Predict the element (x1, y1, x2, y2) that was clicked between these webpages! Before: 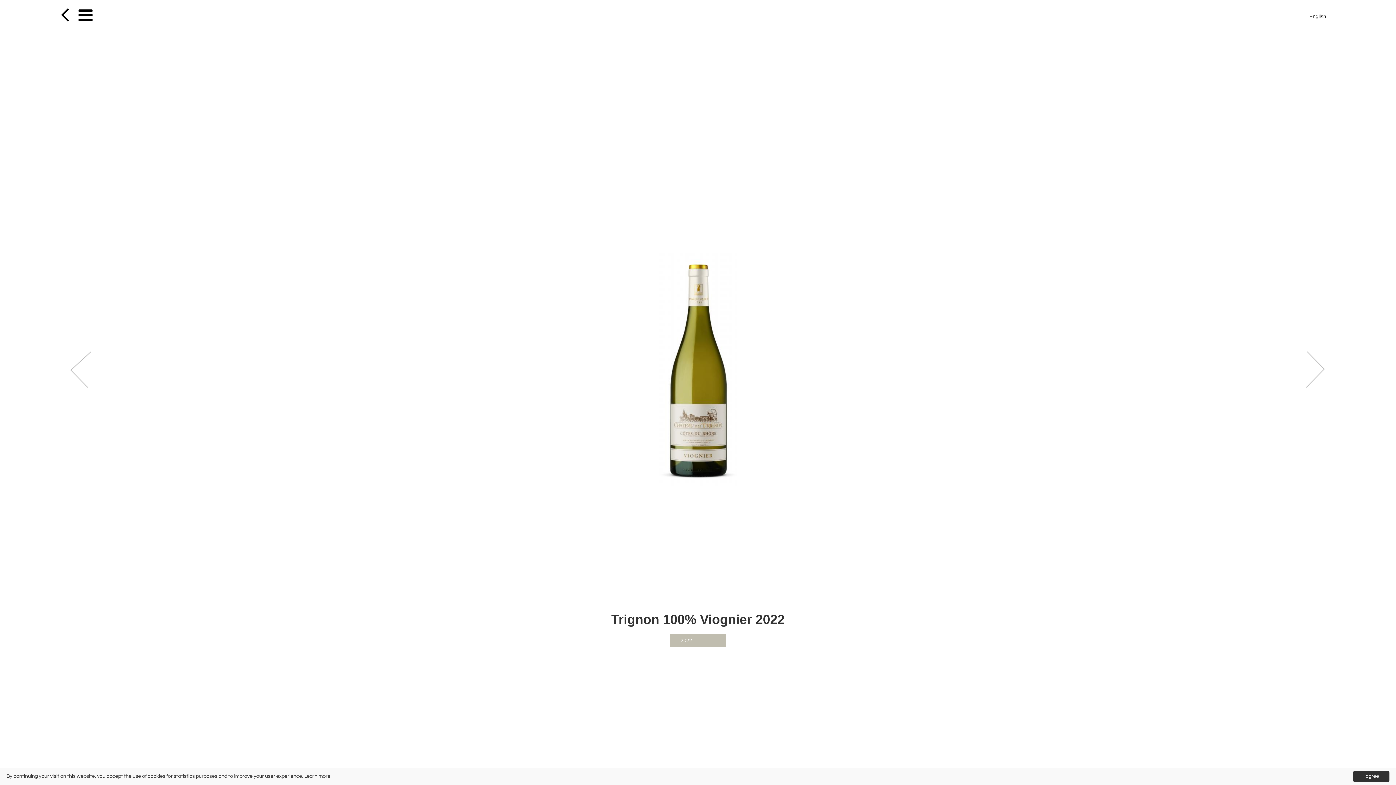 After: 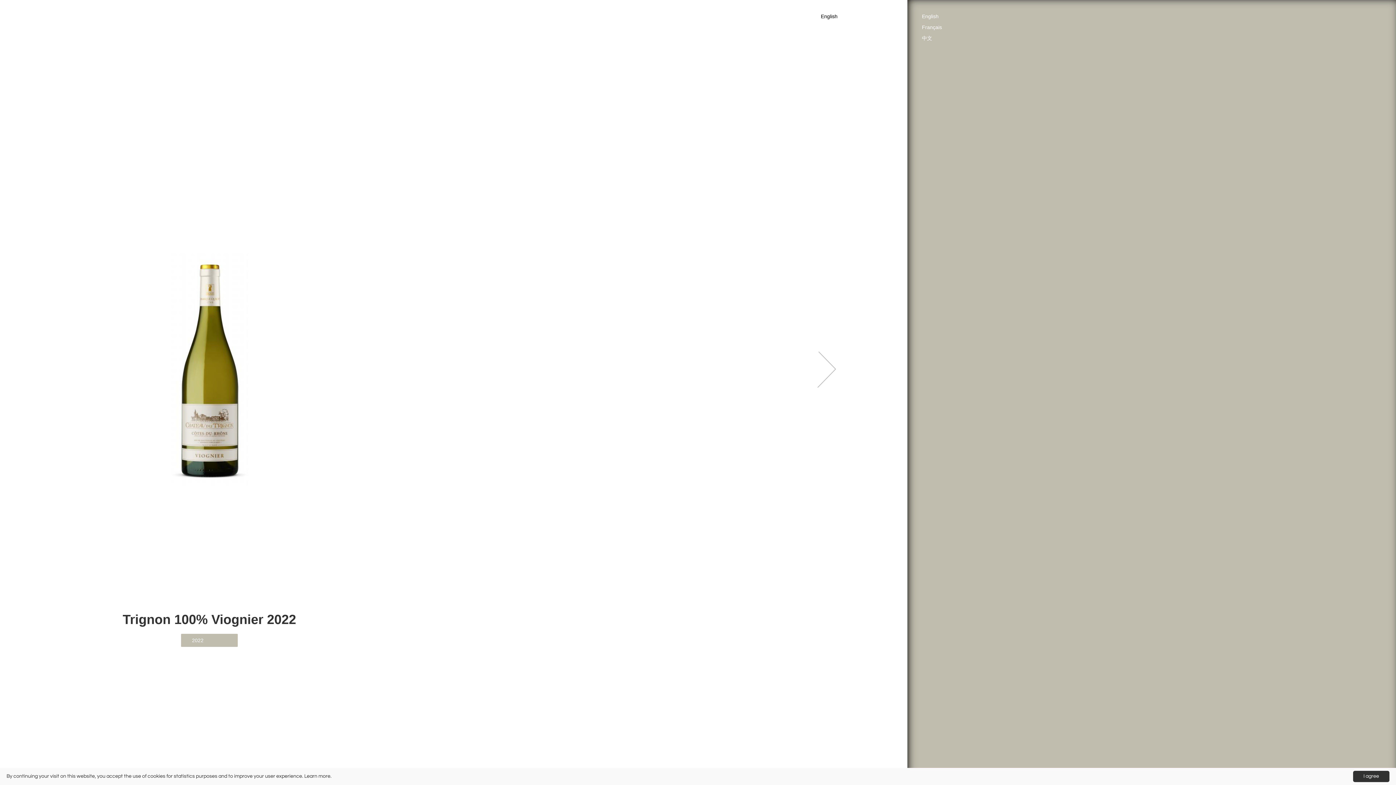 Action: bbox: (1309, 0, 1326, 20) label: English